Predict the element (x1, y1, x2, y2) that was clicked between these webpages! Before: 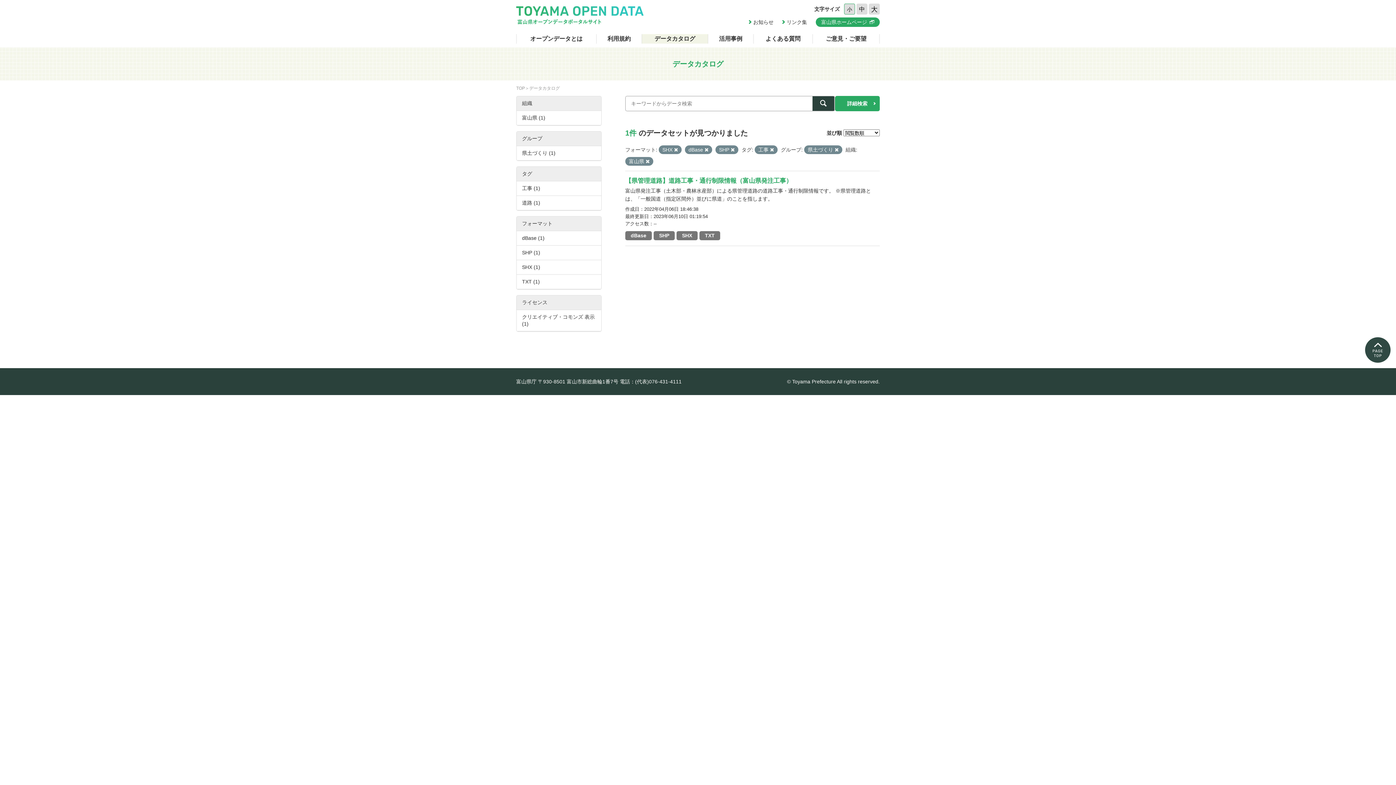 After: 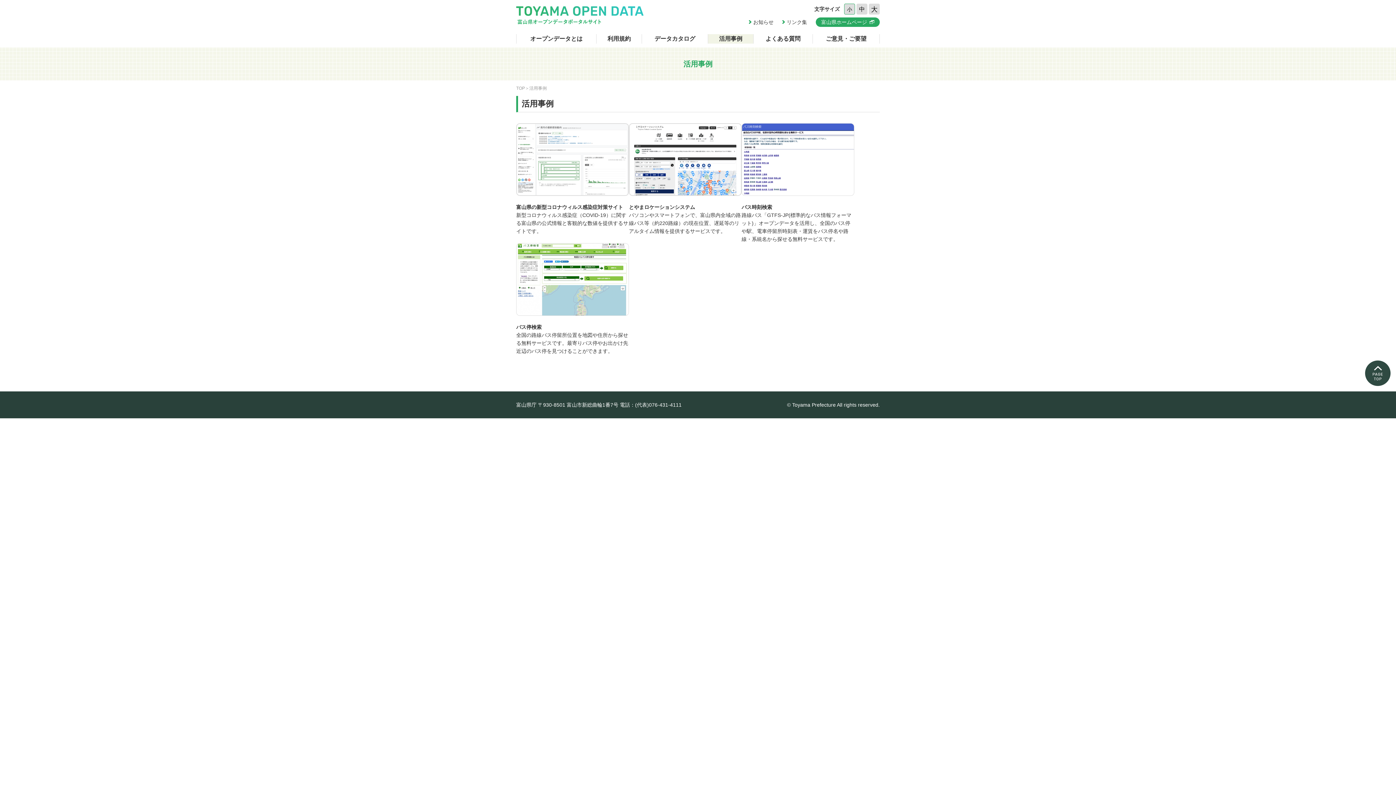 Action: label: 活用事例 bbox: (708, 34, 753, 43)